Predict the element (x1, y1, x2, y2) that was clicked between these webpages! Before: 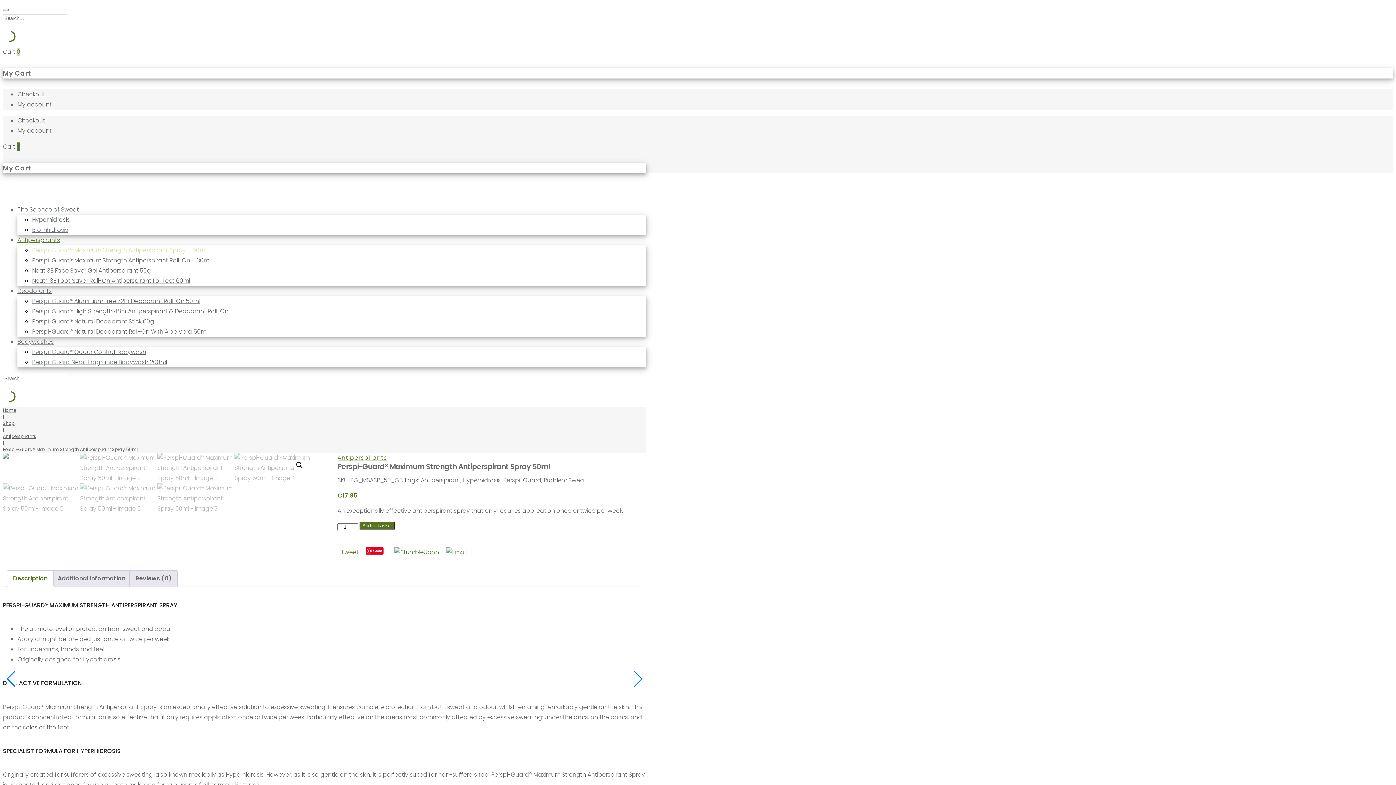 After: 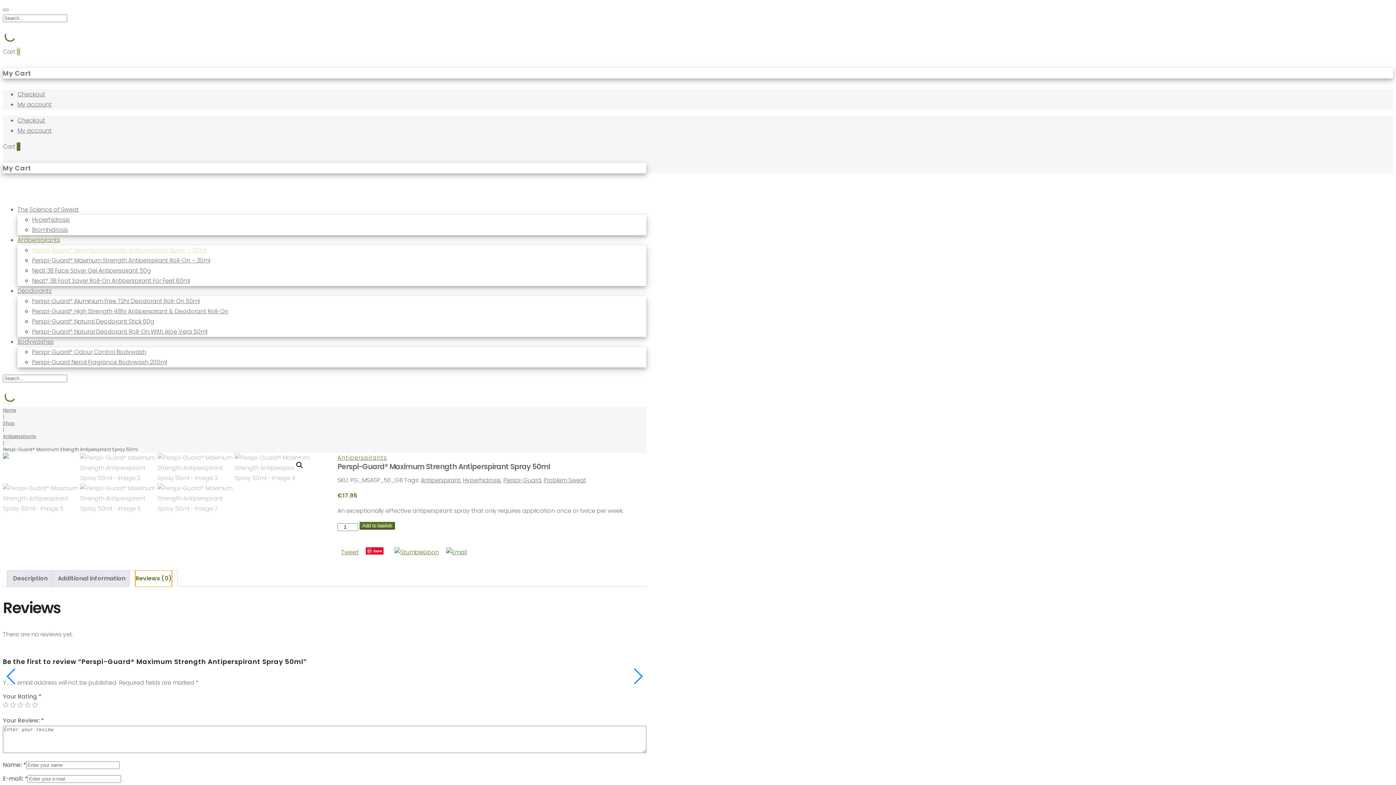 Action: bbox: (135, 570, 171, 586) label: Reviews (0)